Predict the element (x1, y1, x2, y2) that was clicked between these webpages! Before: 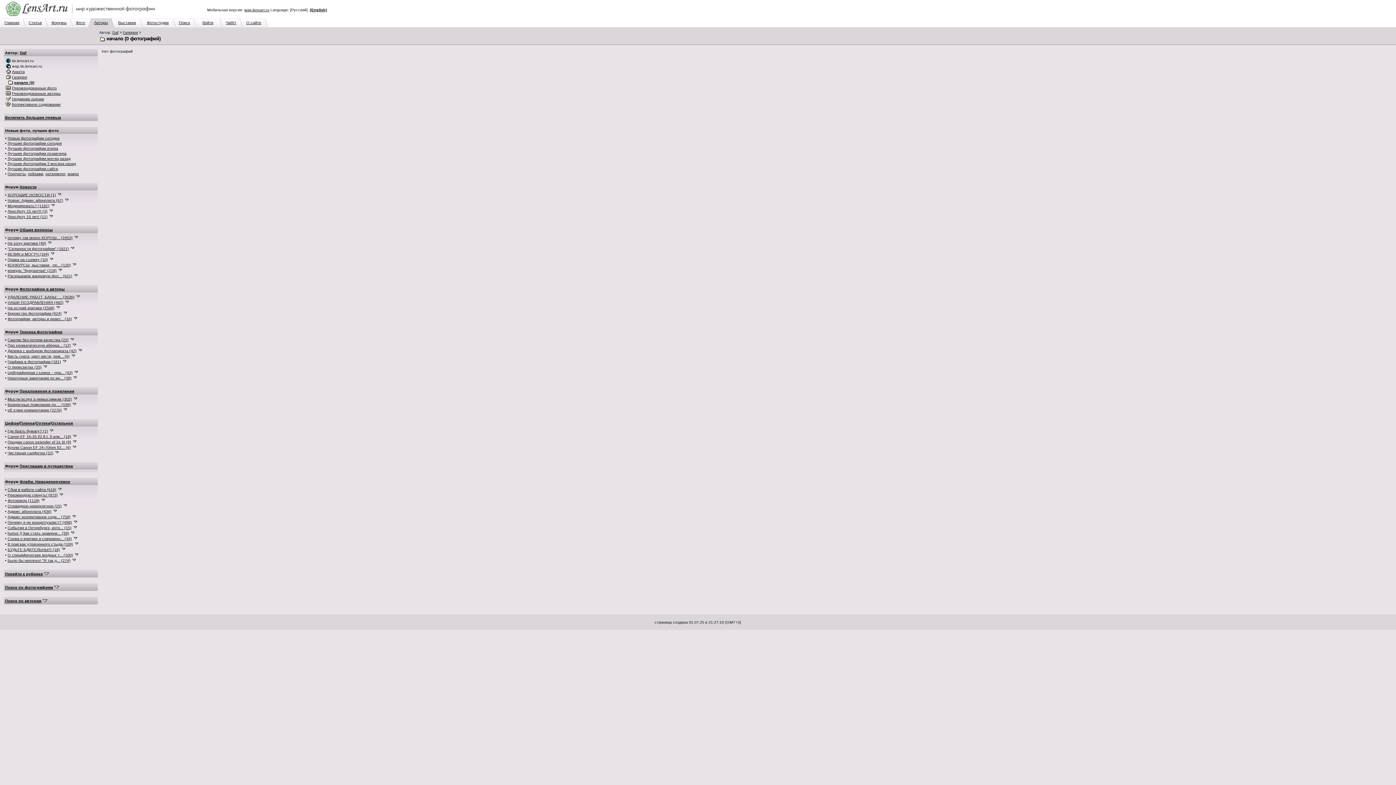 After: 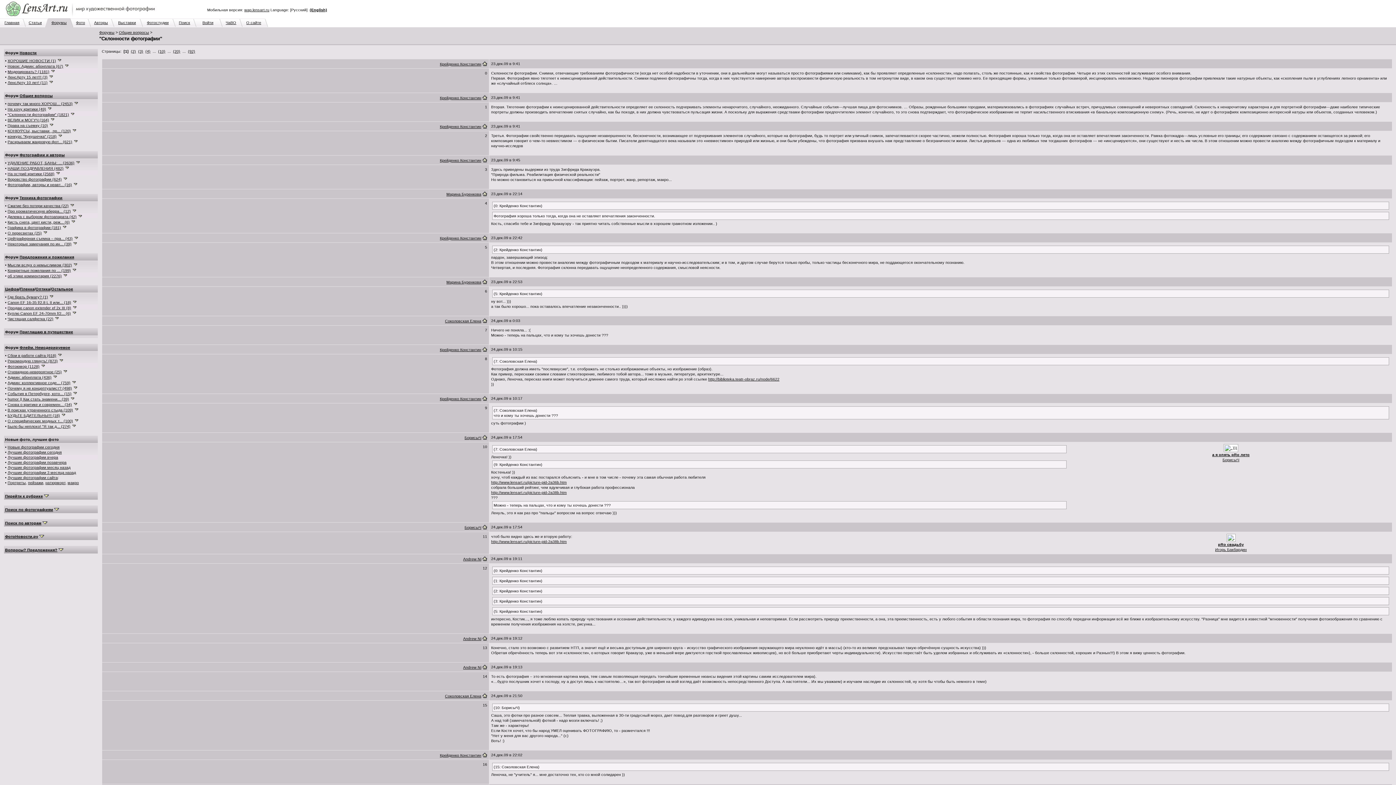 Action: label: "Склонности фотографии" (1821) bbox: (7, 246, 69, 250)